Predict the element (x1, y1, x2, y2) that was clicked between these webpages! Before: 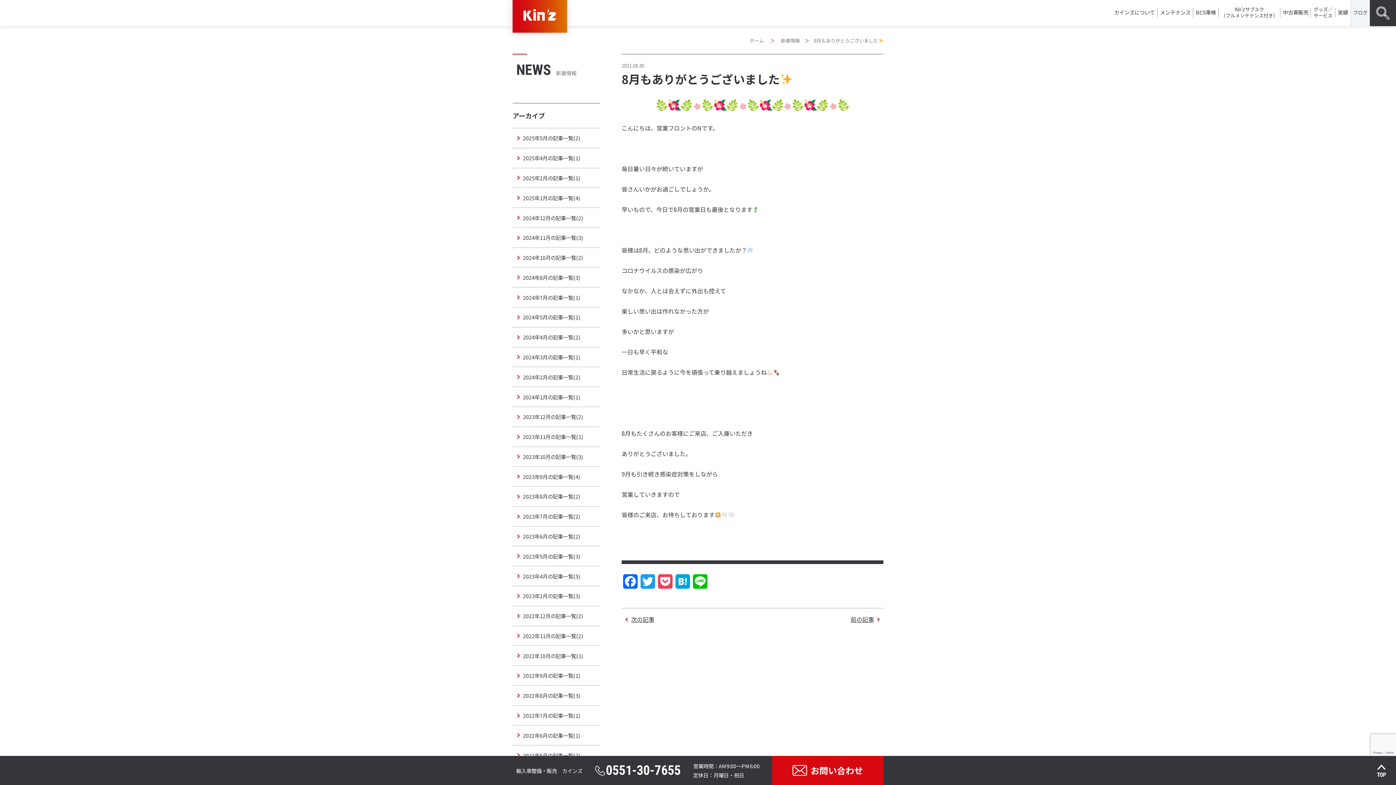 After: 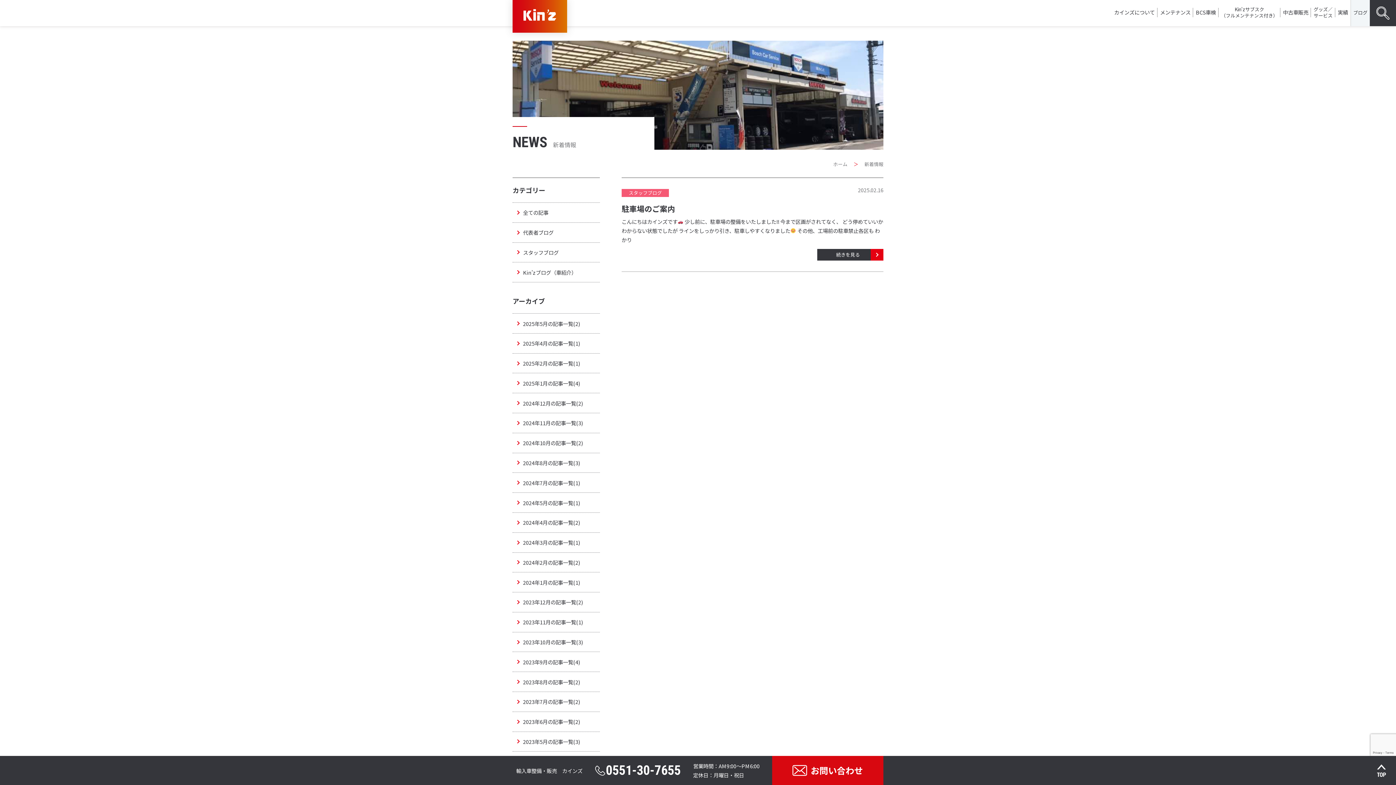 Action: bbox: (512, 168, 600, 187) label: 2025年2月の記事一覧(1)